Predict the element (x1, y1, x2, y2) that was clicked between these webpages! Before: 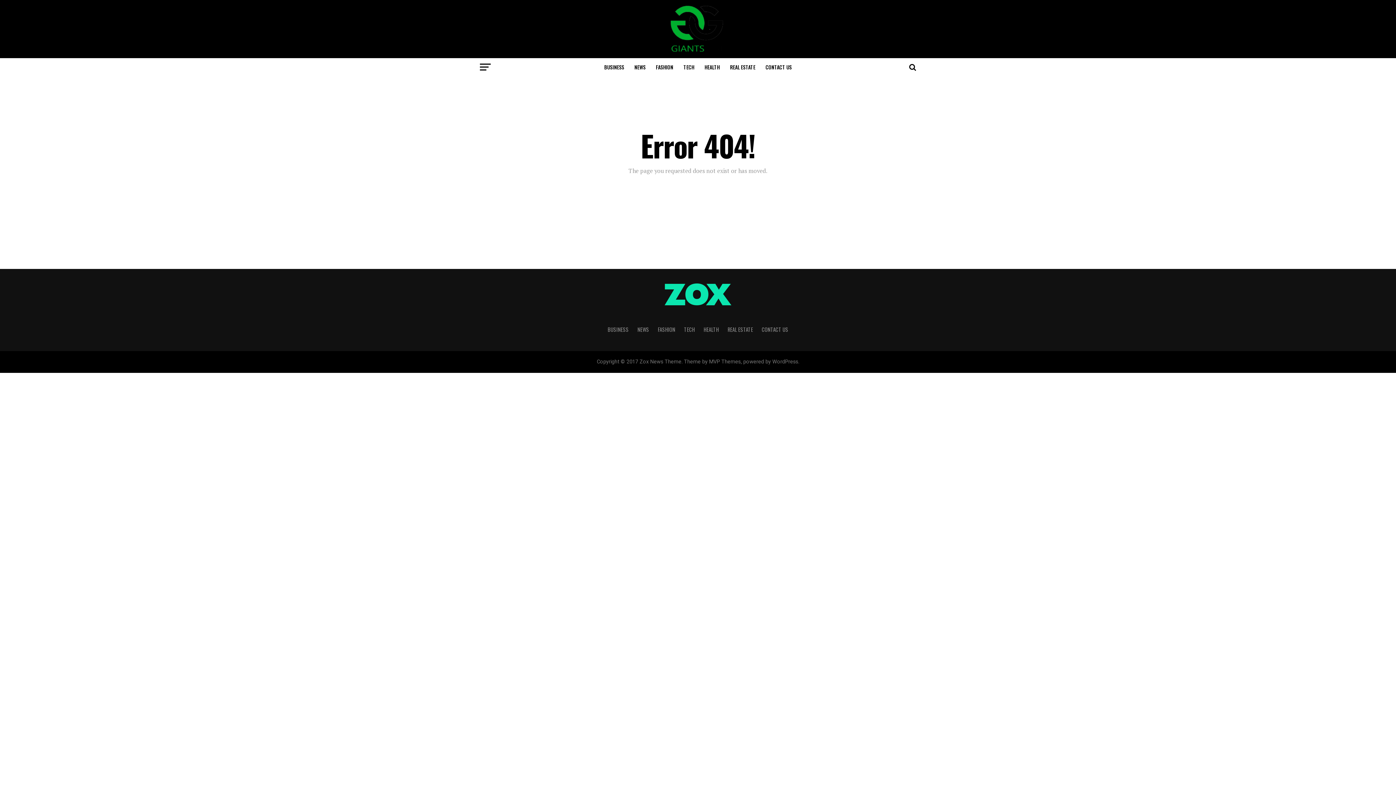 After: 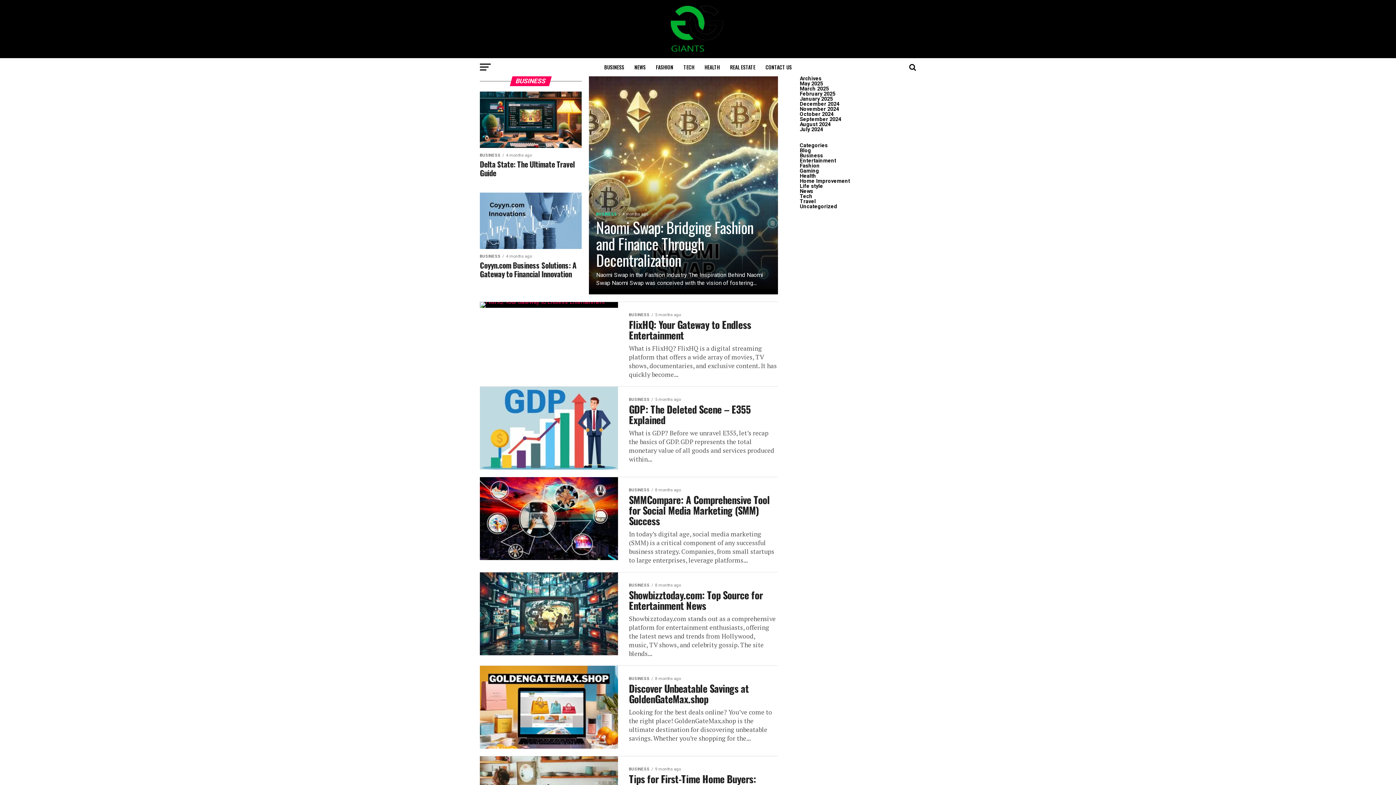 Action: label: BUSINESS bbox: (600, 58, 628, 76)